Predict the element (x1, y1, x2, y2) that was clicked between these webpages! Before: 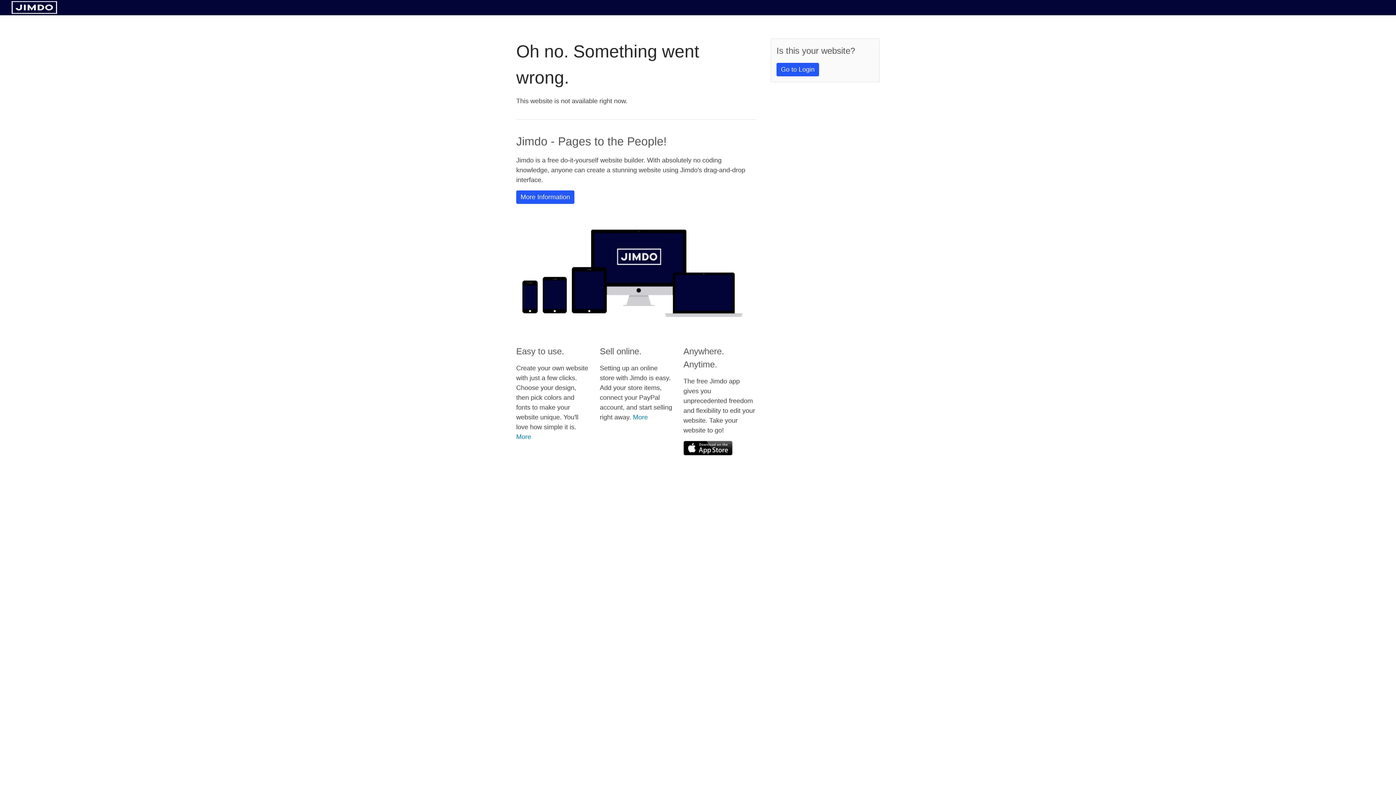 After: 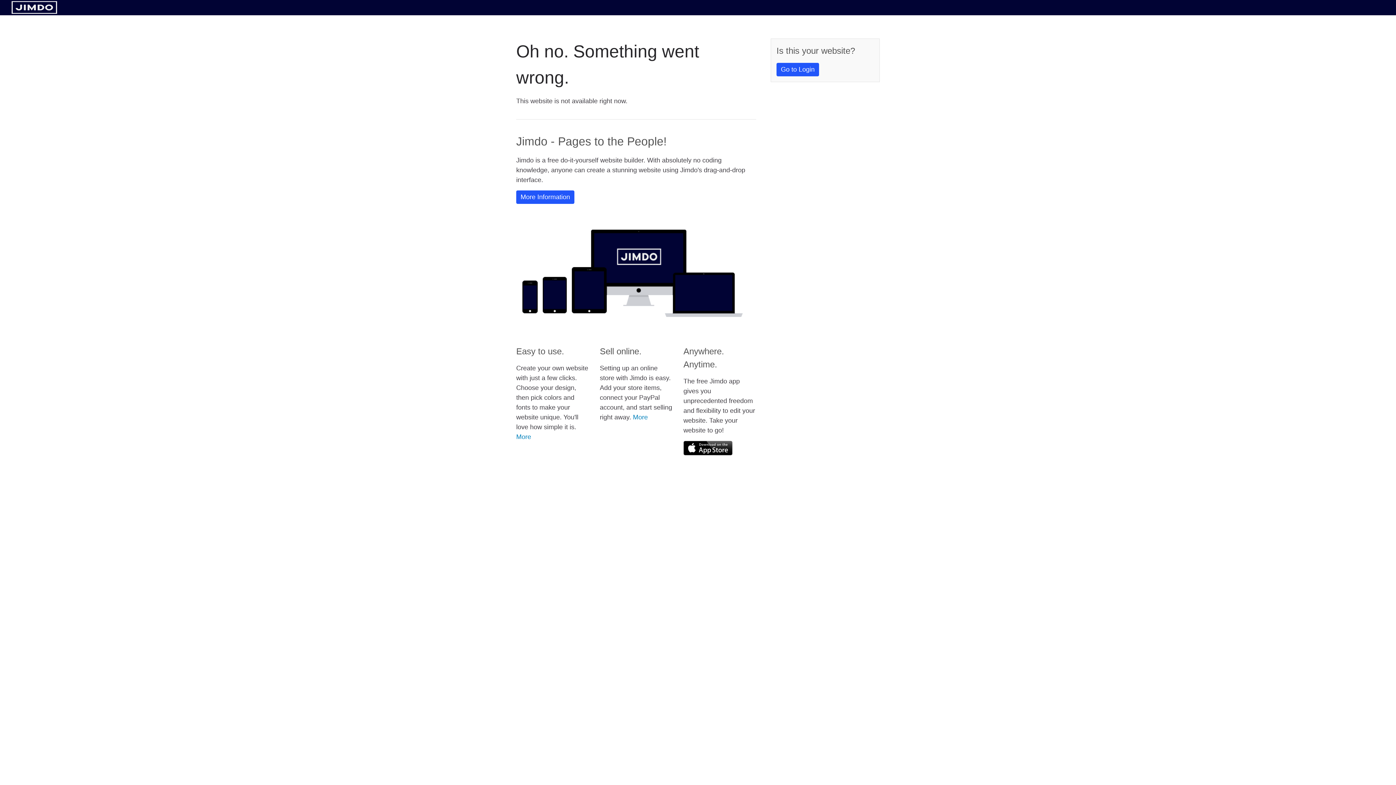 Action: bbox: (11, 8, 57, 14)